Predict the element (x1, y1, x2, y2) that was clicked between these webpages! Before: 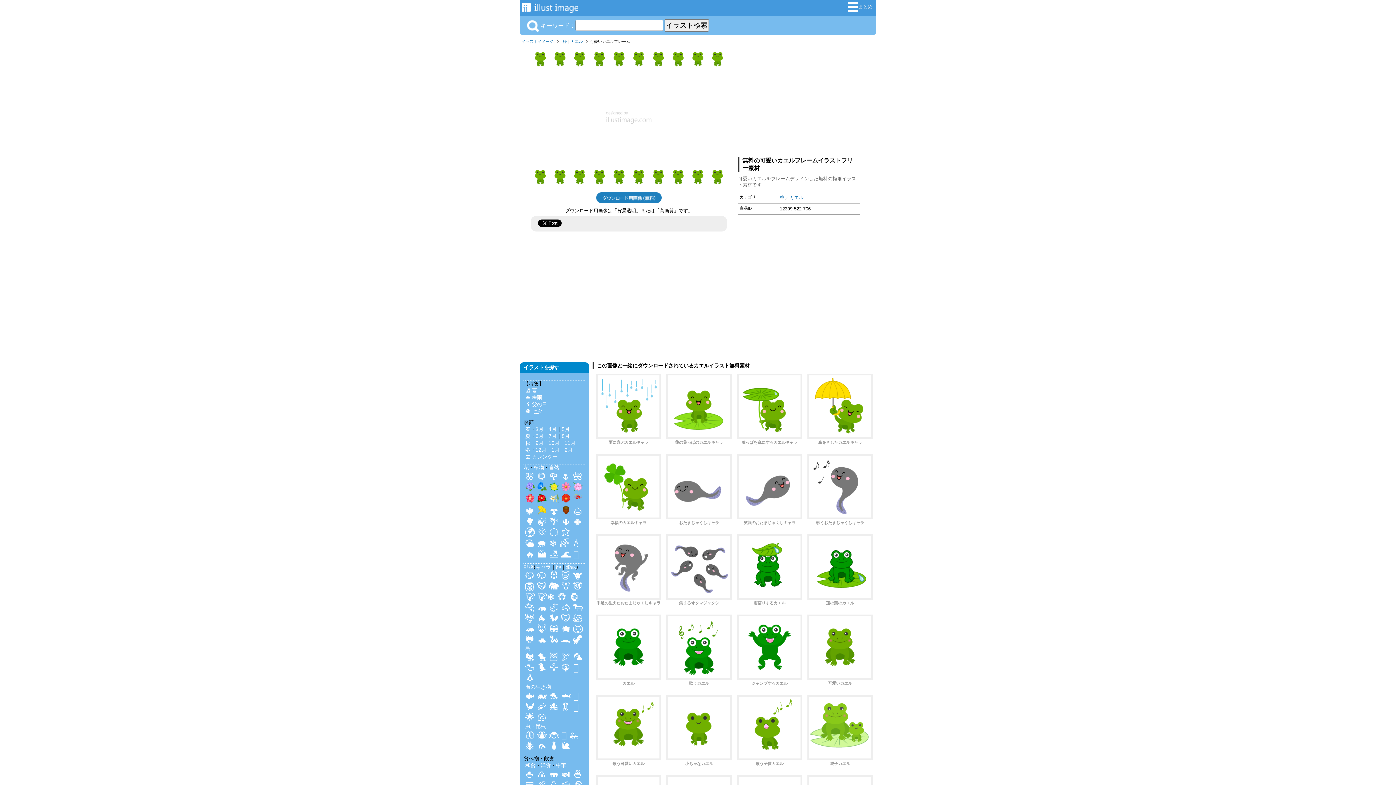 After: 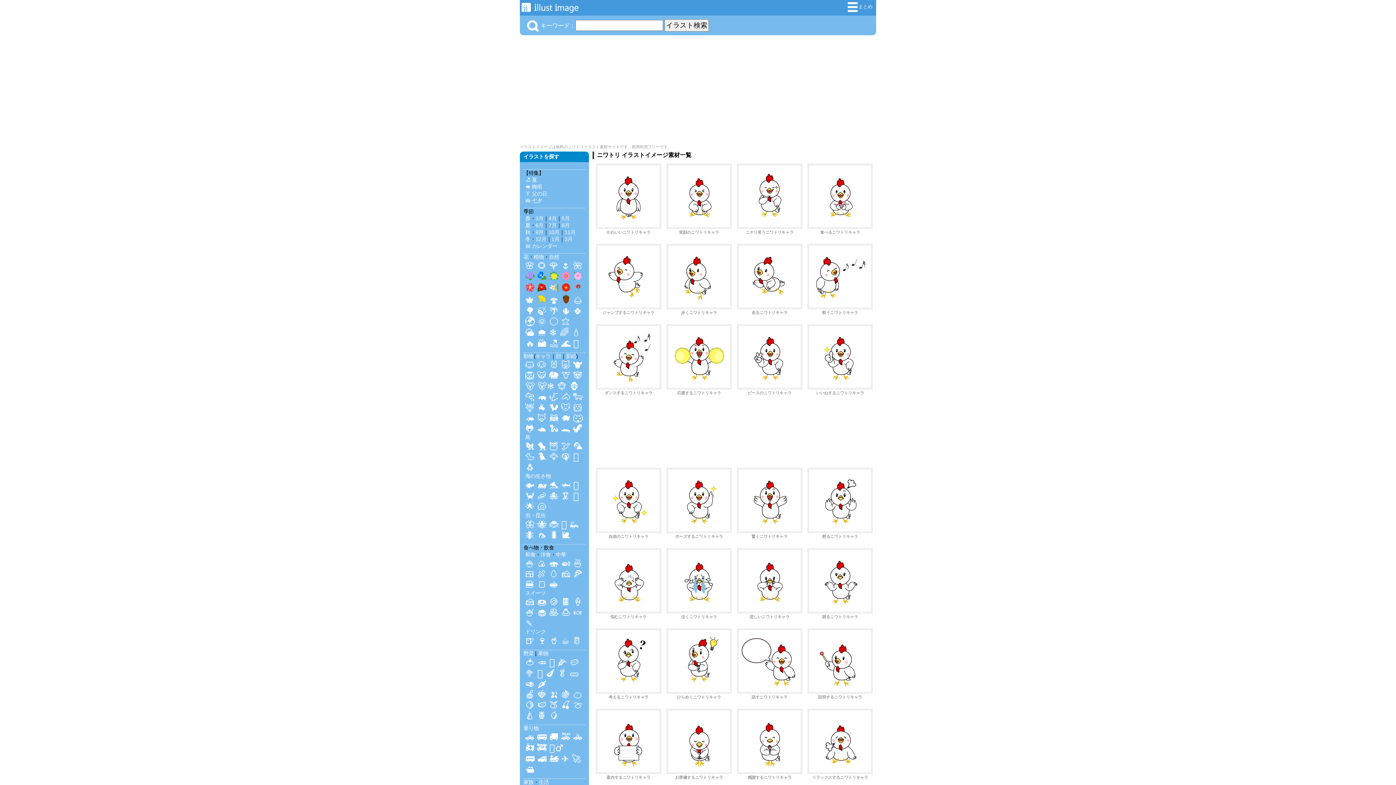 Action: bbox: (525, 651, 534, 662) label: 🐔